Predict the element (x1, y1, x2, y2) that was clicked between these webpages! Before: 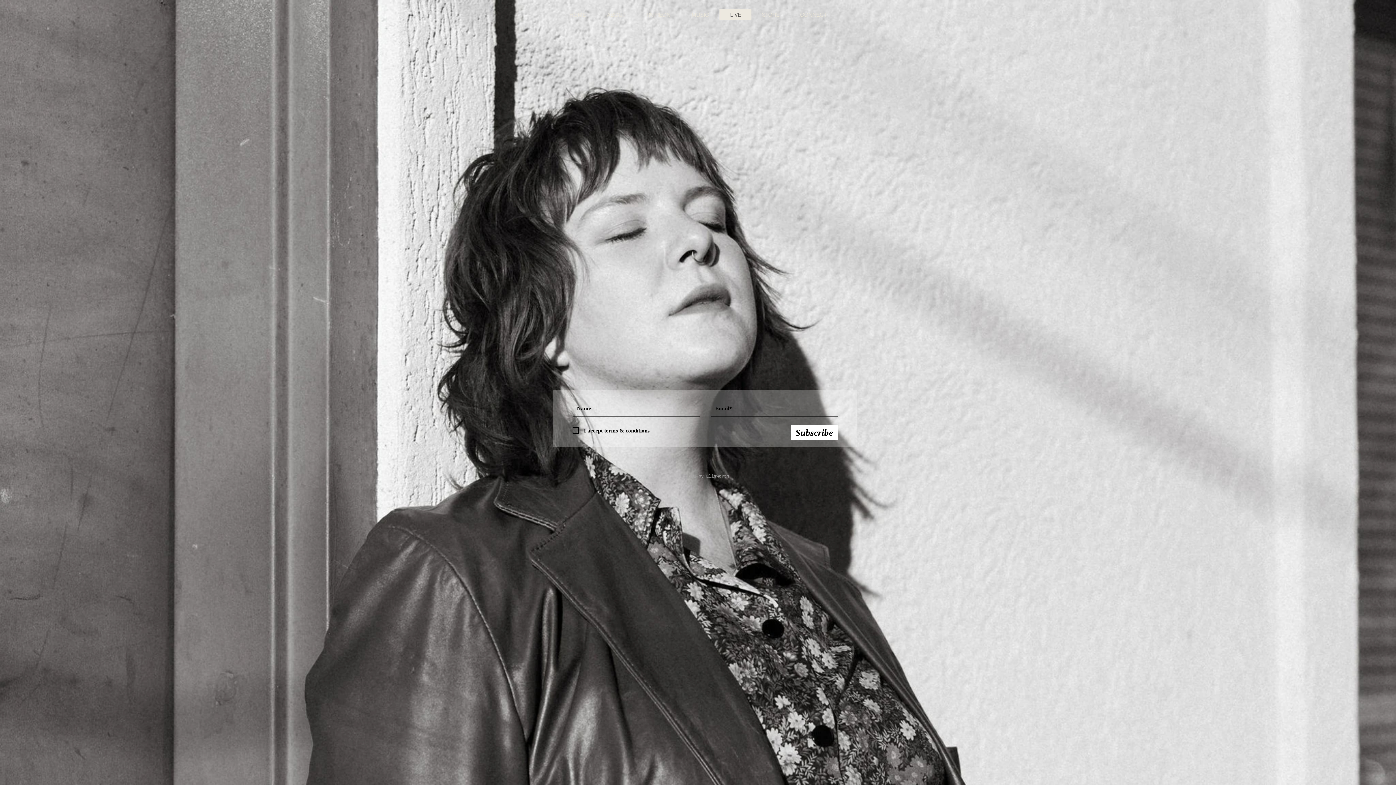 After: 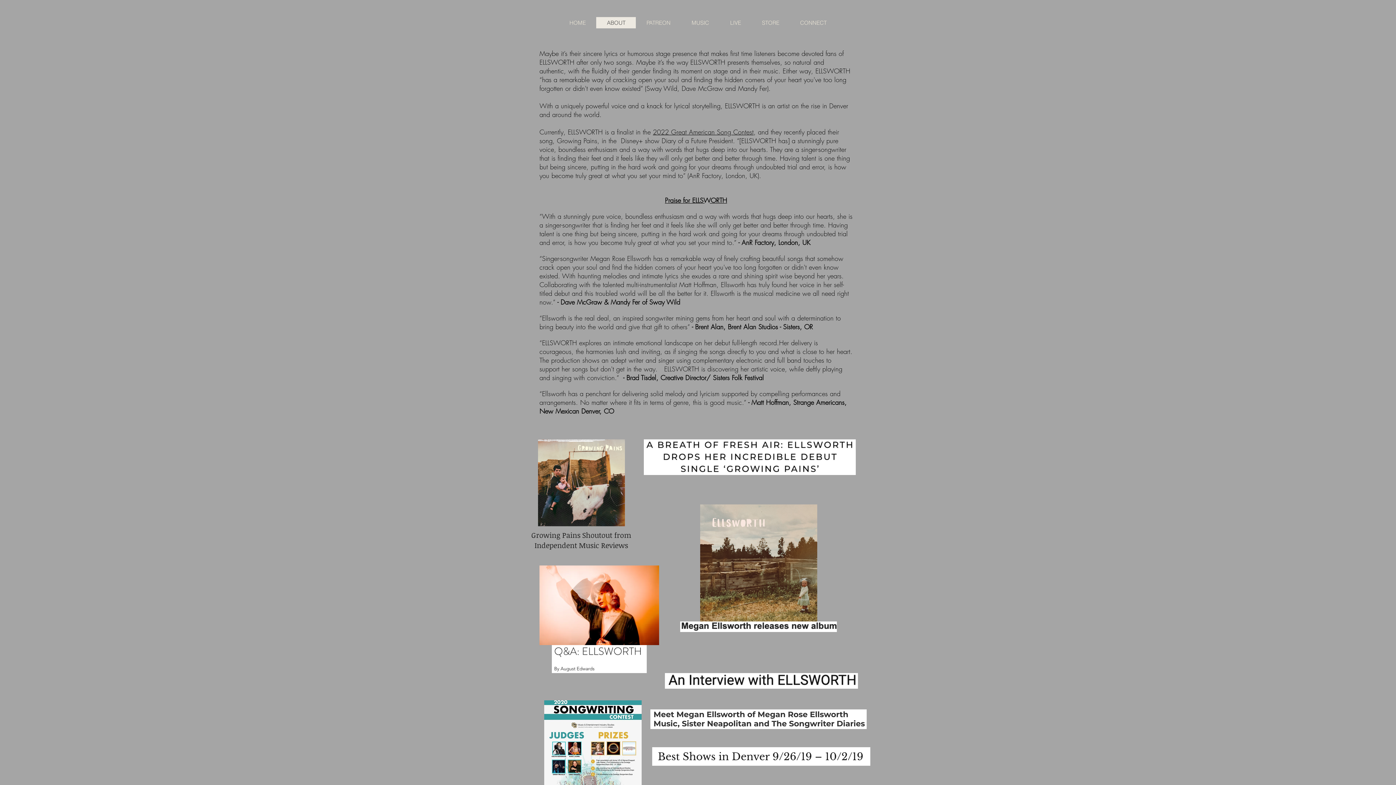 Action: label: ABOUT bbox: (596, 9, 636, 20)